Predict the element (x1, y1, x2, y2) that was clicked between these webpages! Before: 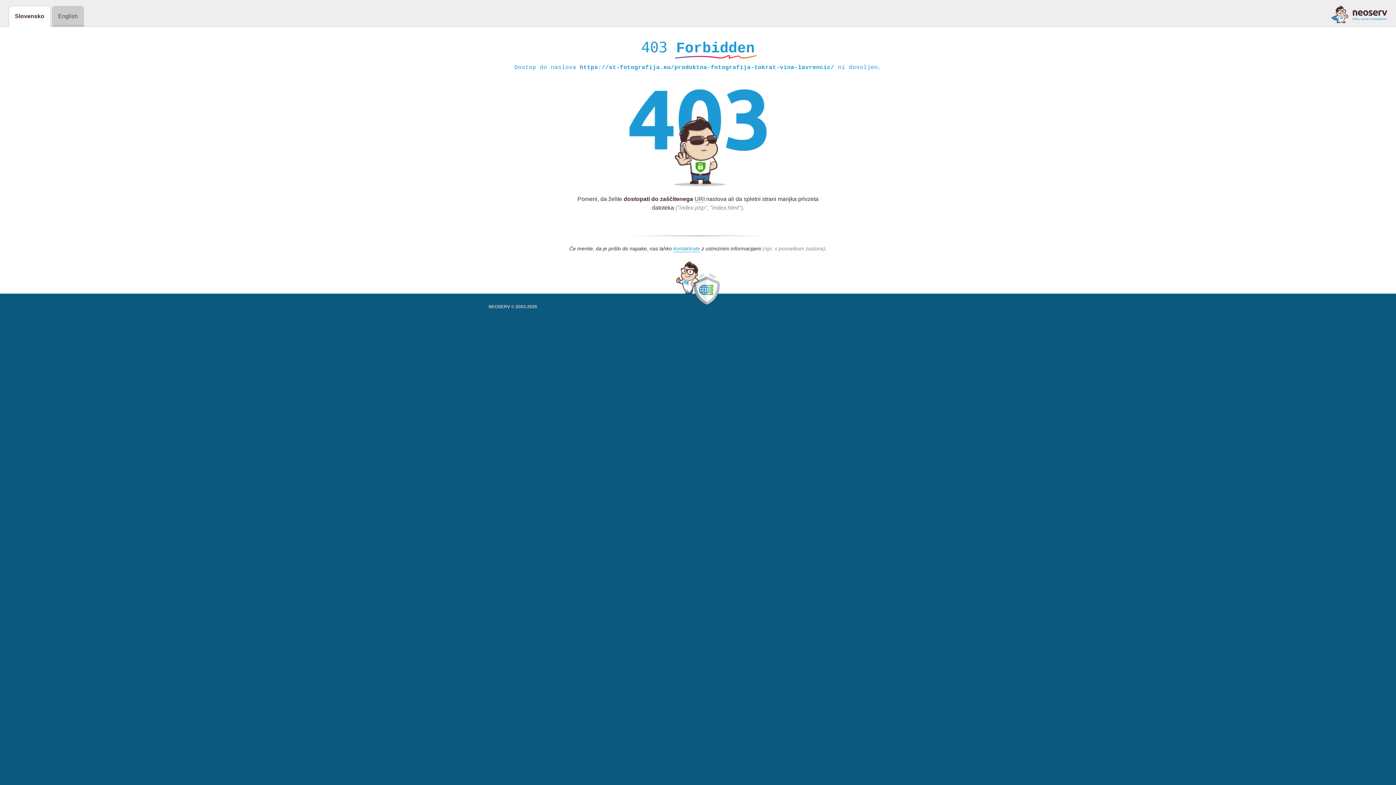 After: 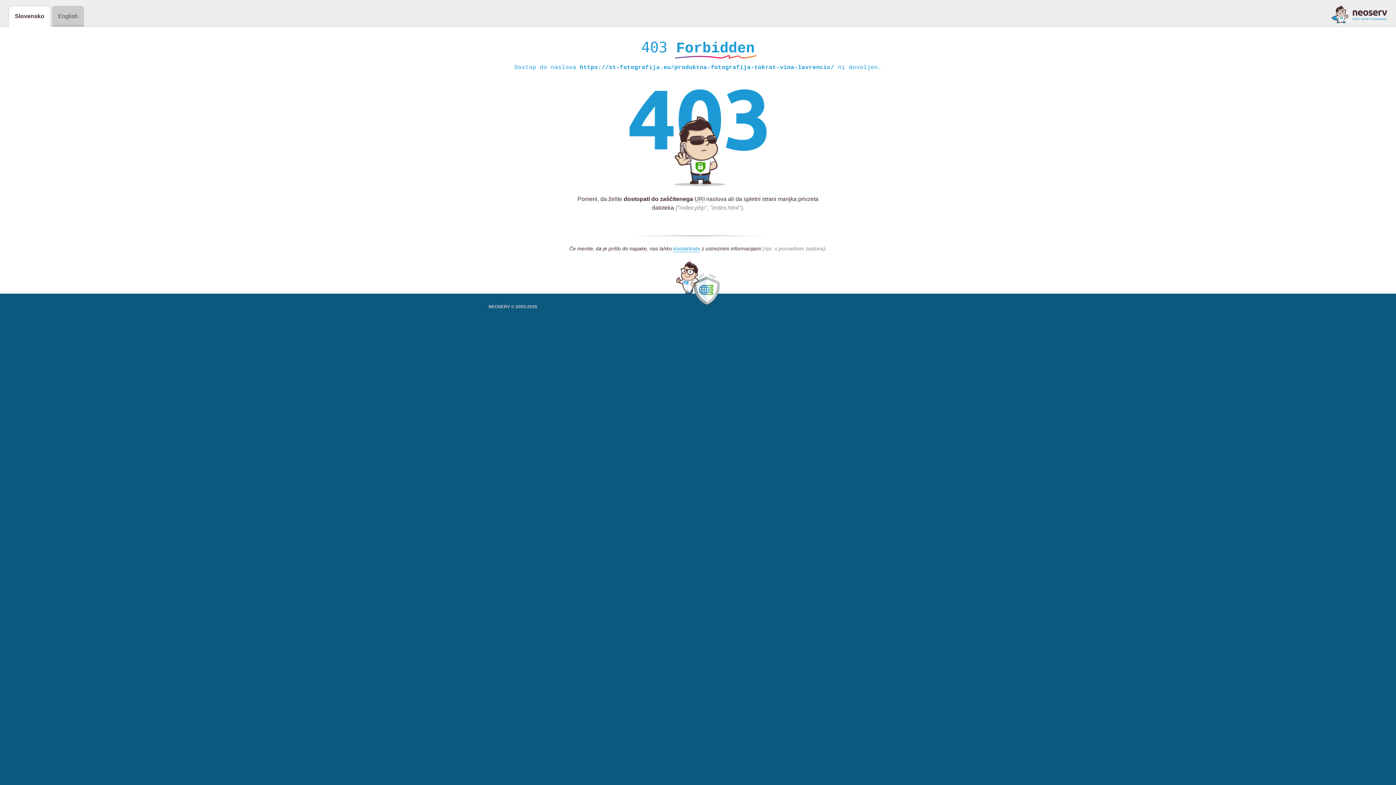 Action: bbox: (1331, 5, 1387, 23)